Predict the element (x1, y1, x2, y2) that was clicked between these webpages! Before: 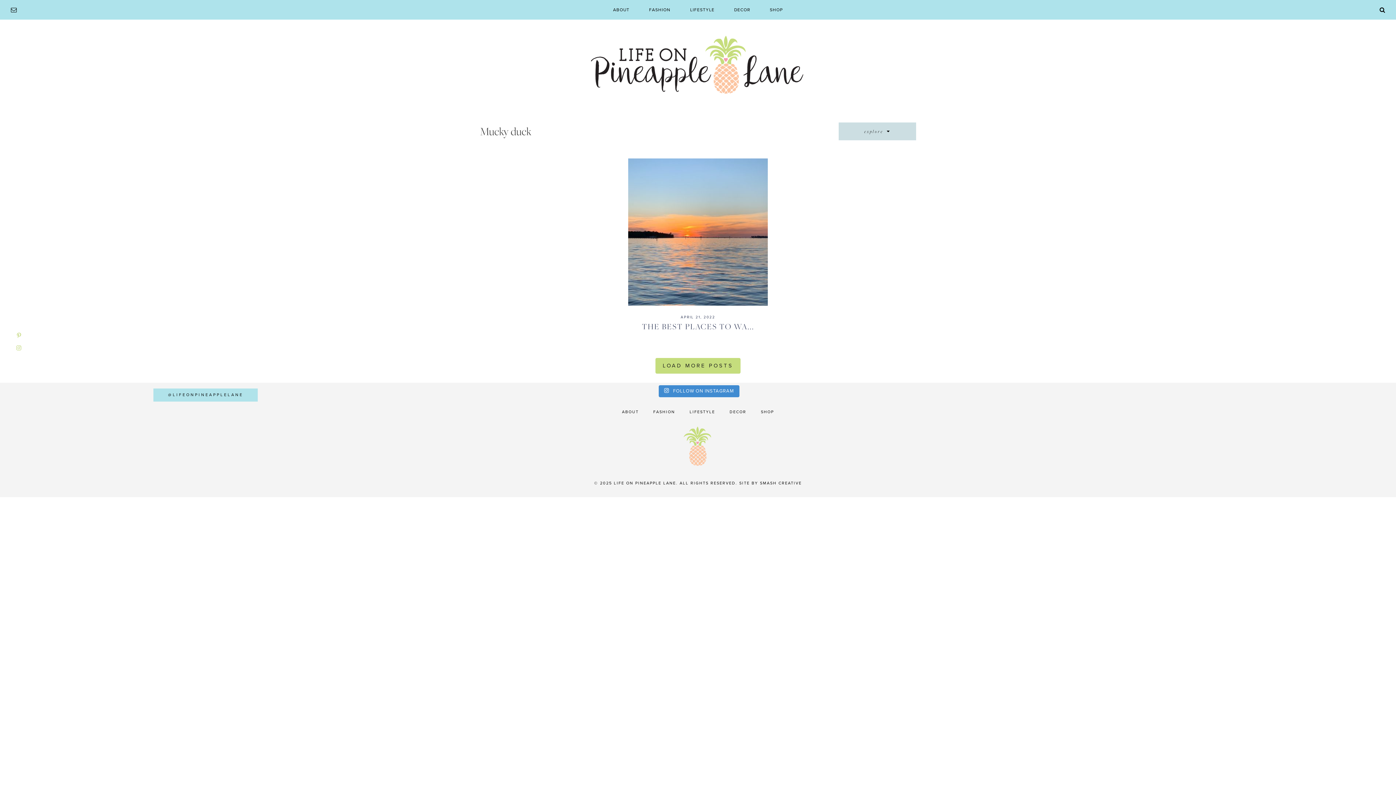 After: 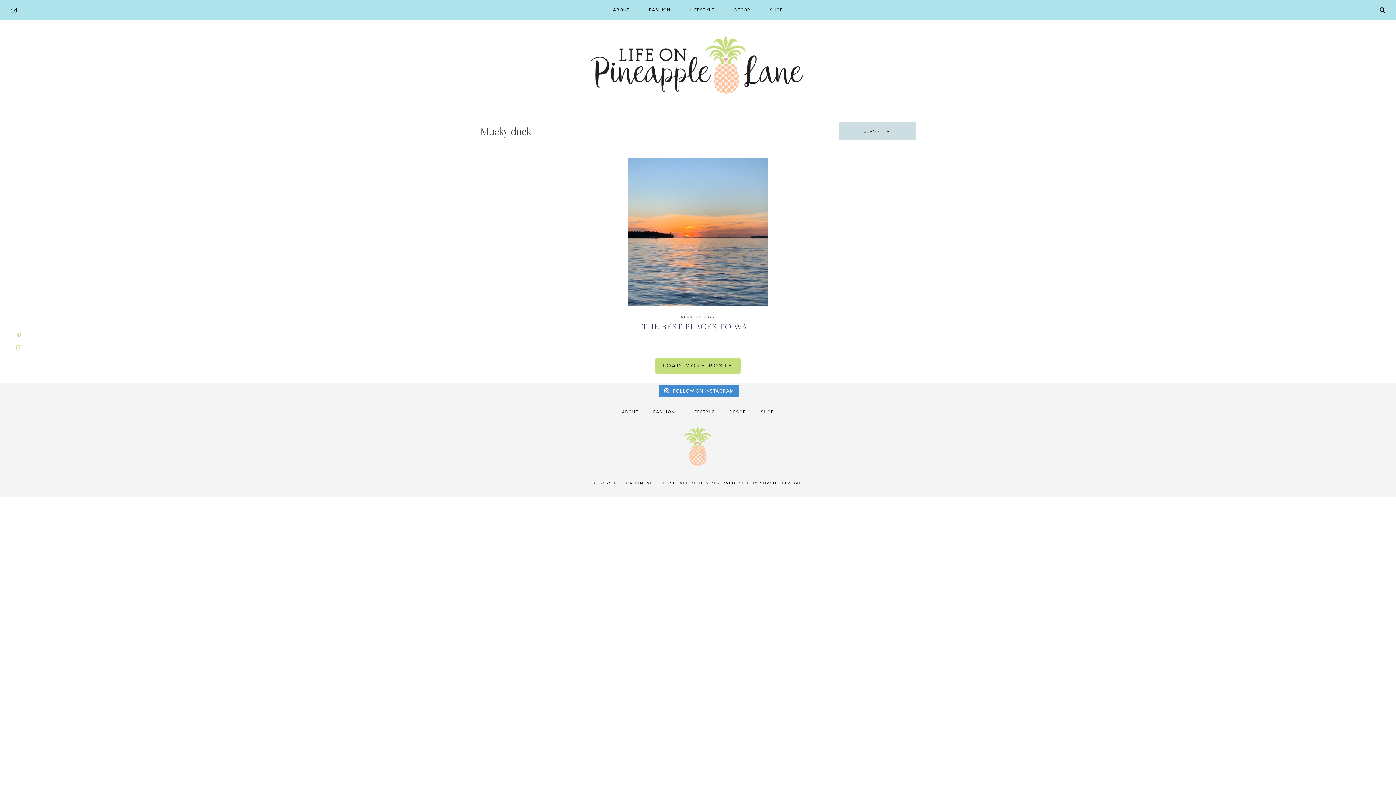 Action: bbox: (153, 388, 257, 401) label: @LIFEONPINEAPPLELANE